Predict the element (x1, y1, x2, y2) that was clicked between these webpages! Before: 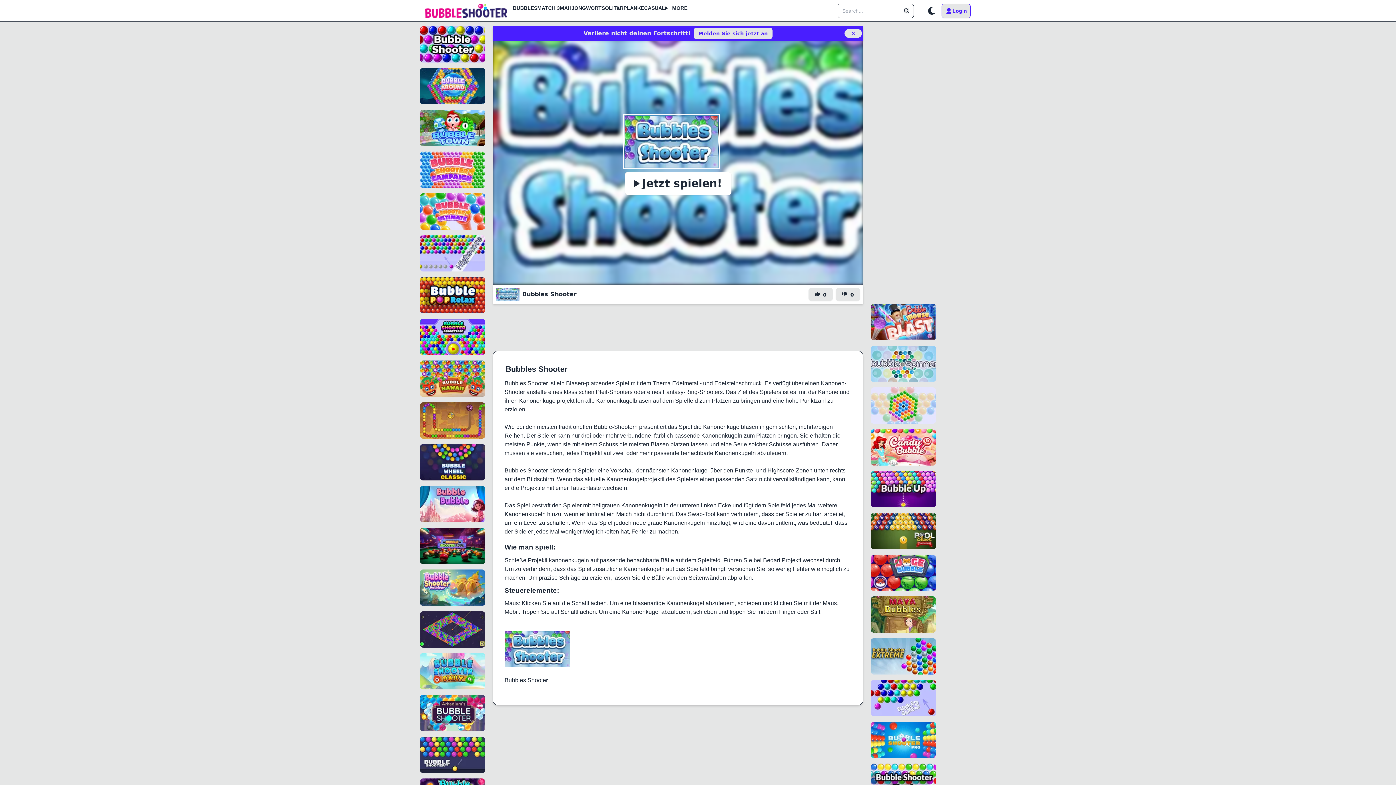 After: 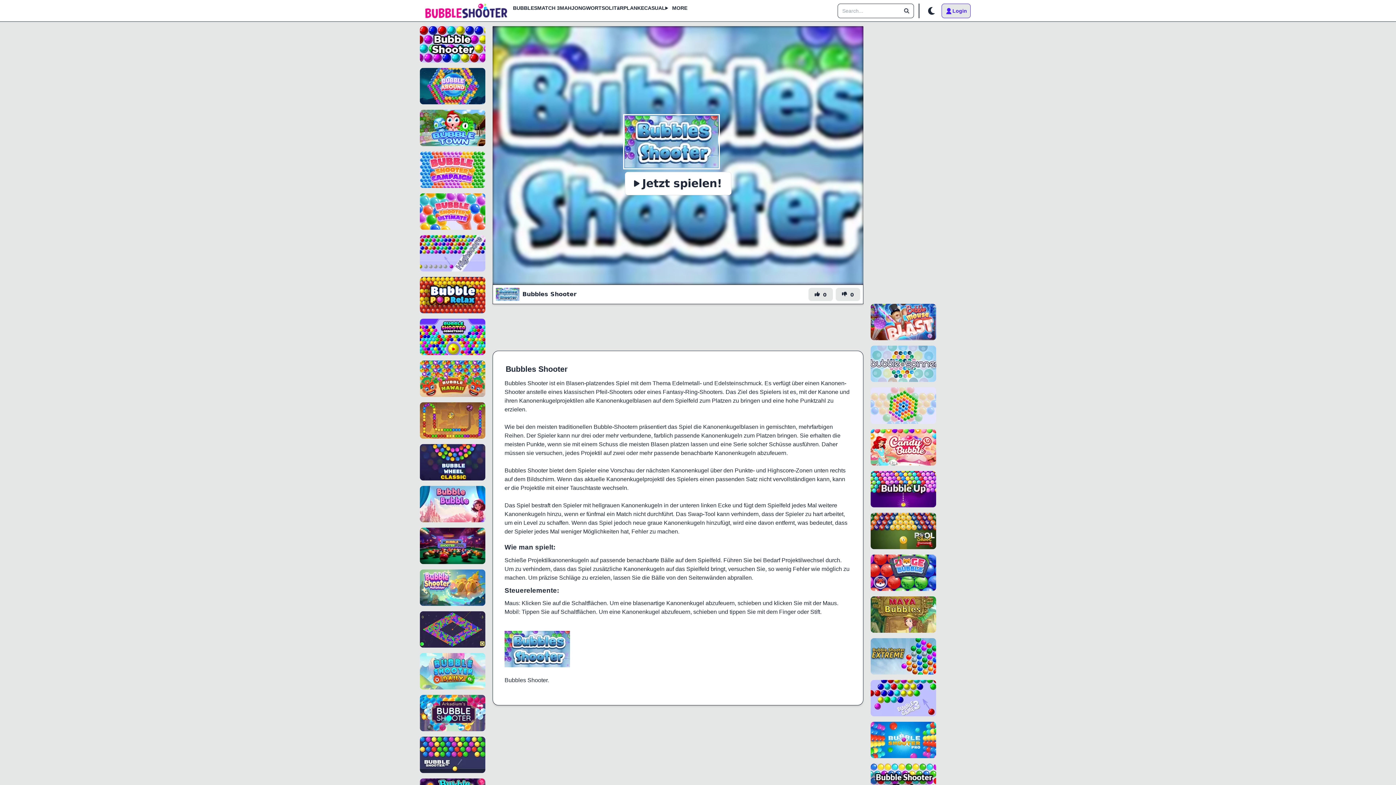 Action: bbox: (844, 29, 862, 37)